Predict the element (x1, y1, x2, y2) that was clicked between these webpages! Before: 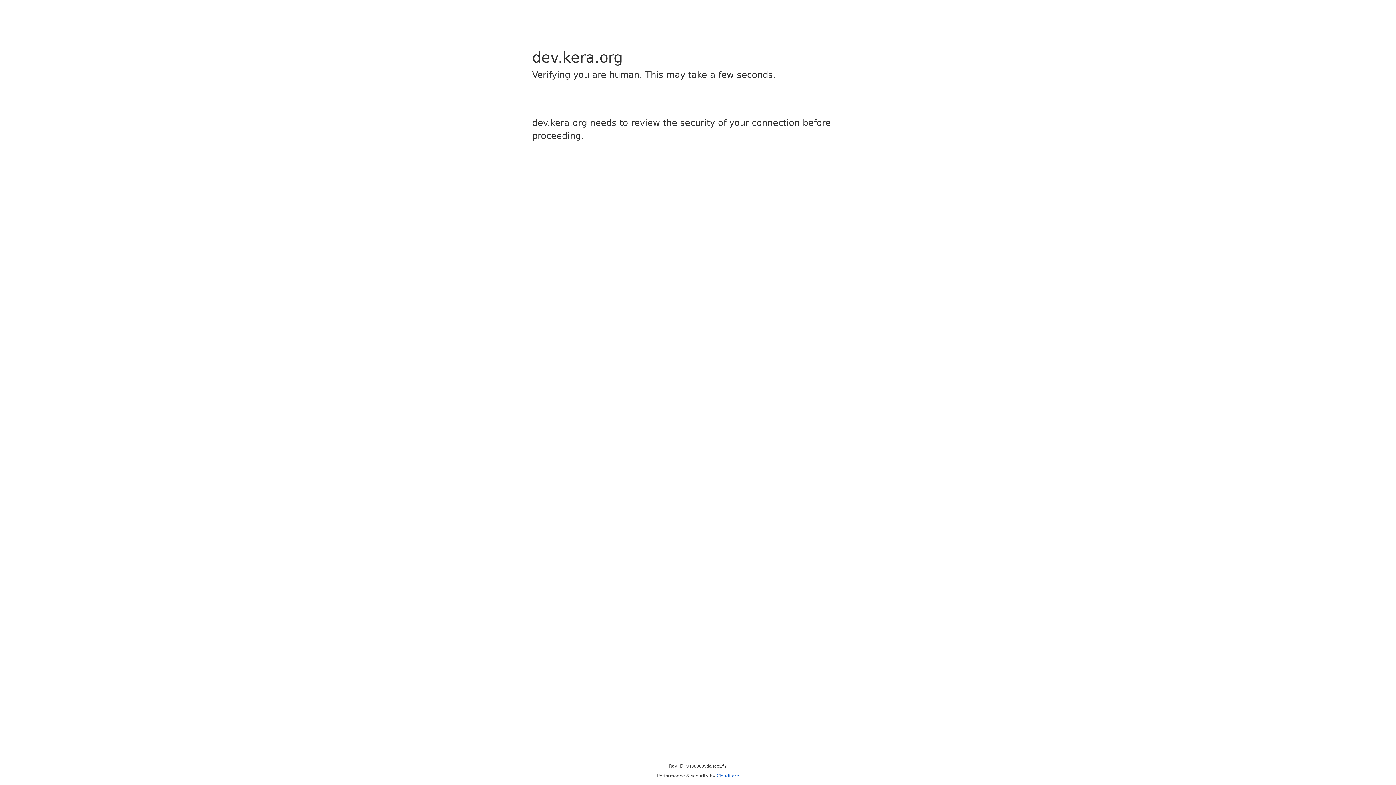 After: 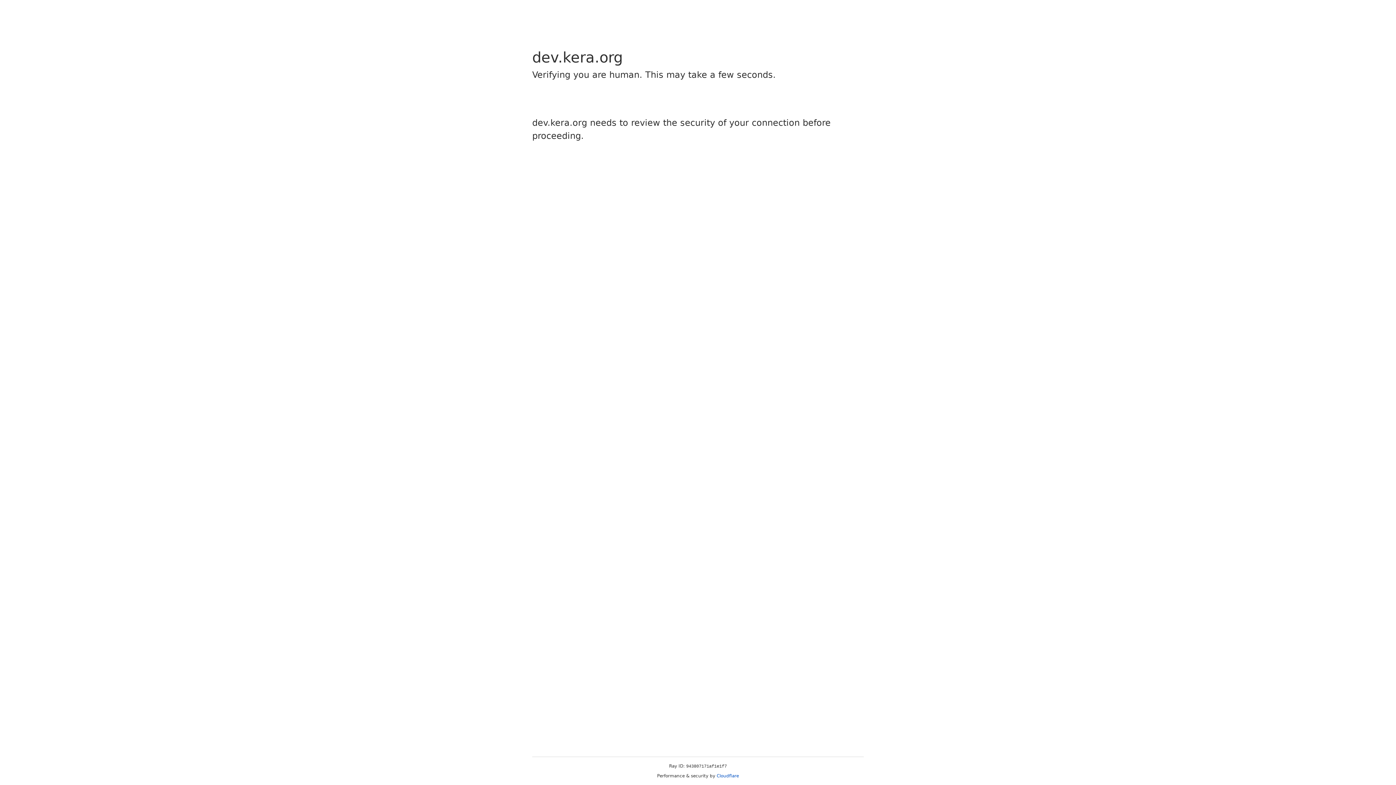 Action: bbox: (716, 773, 739, 778) label: Cloudflare